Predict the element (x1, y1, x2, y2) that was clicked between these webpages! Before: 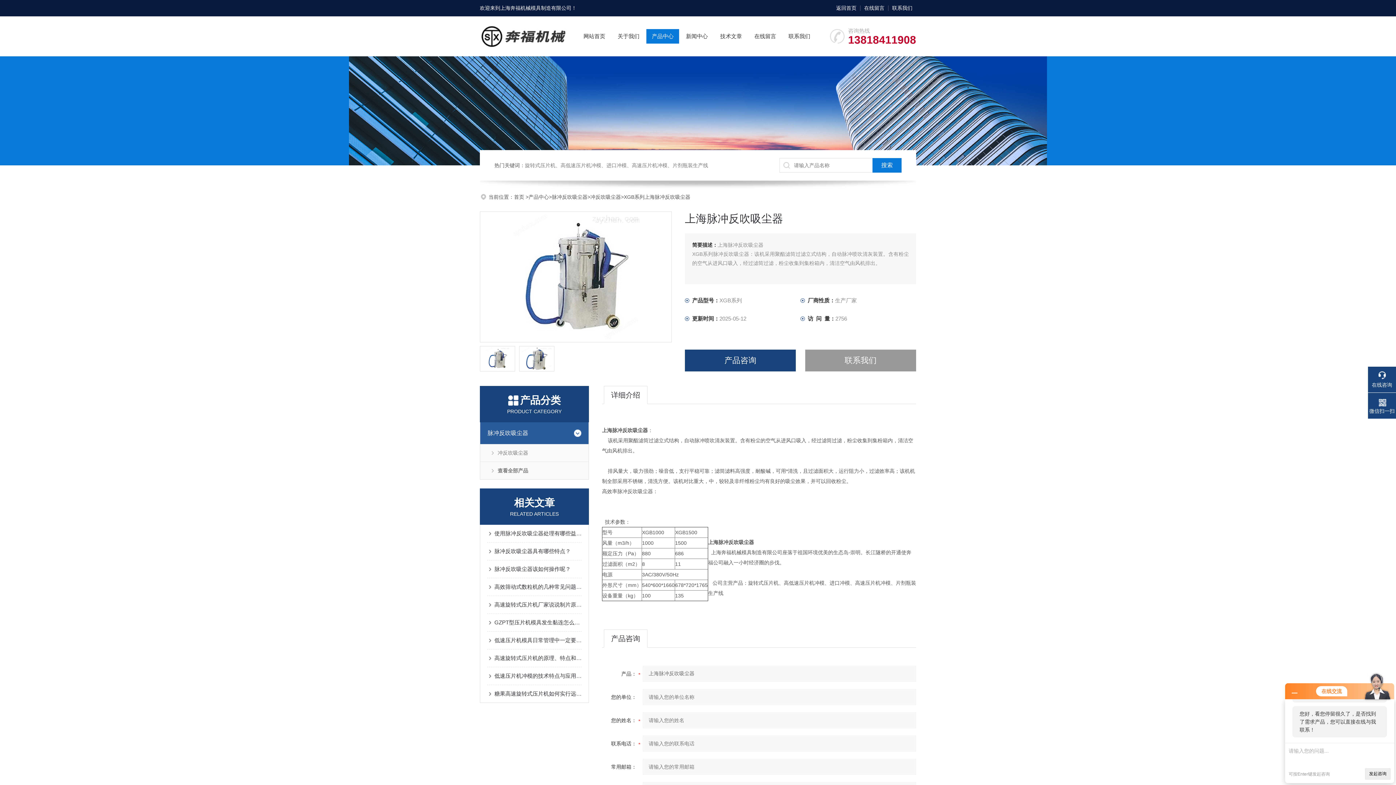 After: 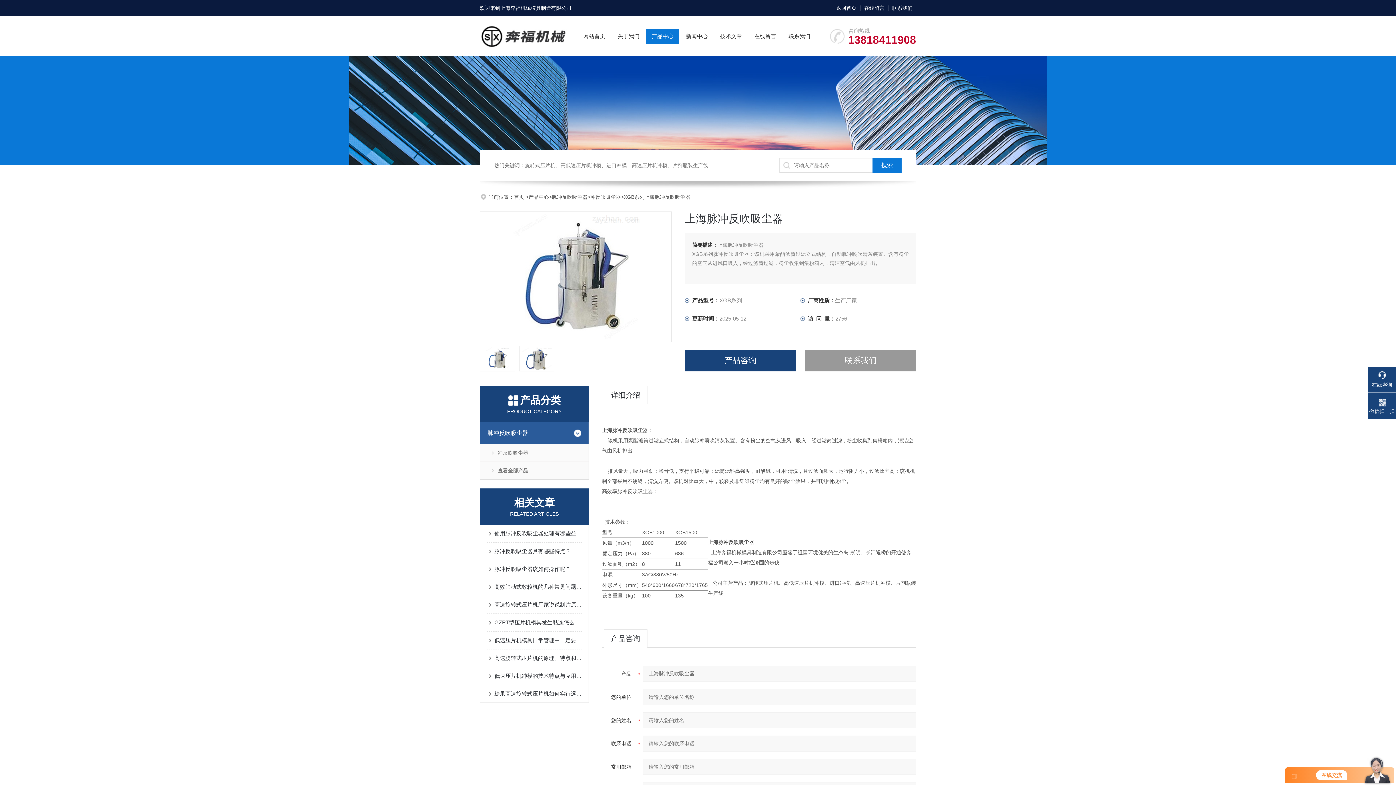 Action: bbox: (1292, 690, 1297, 695)